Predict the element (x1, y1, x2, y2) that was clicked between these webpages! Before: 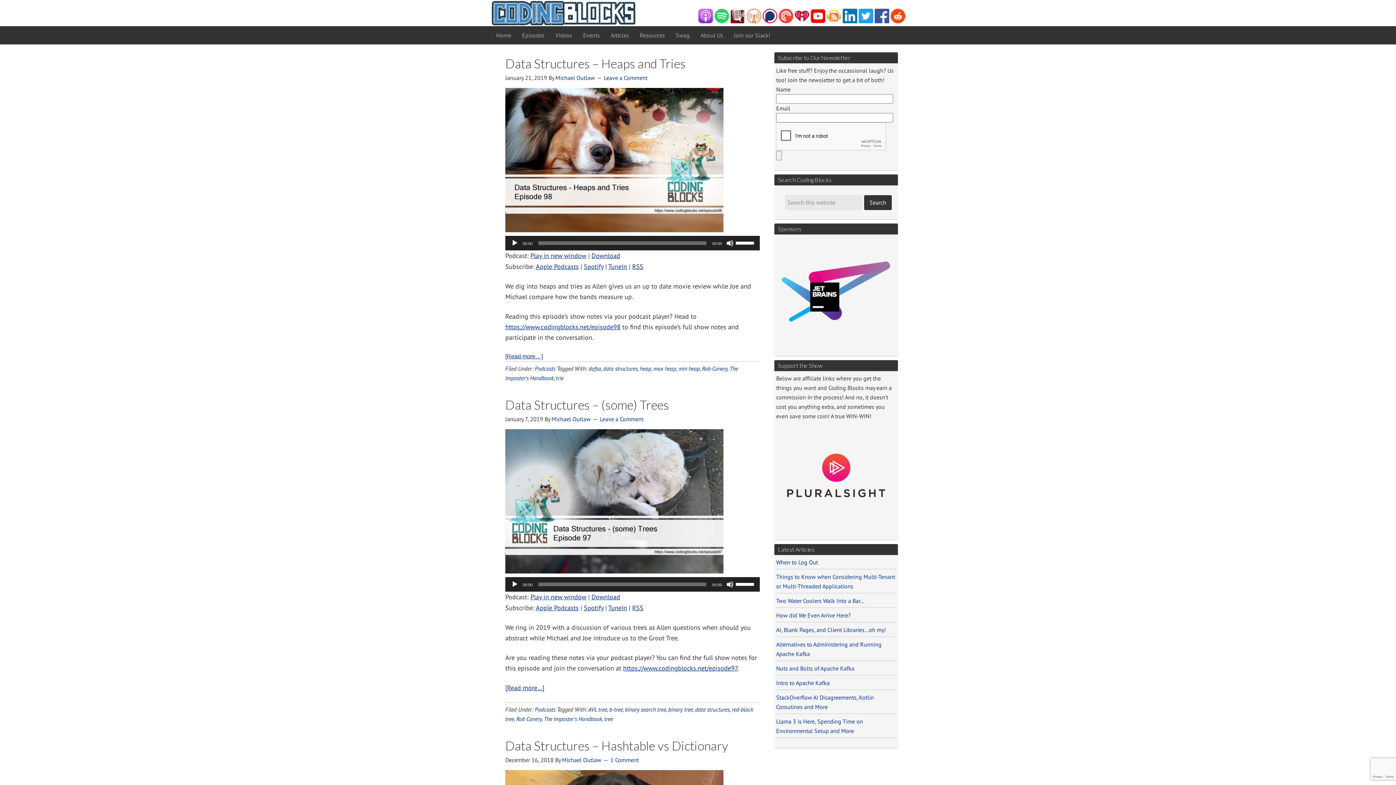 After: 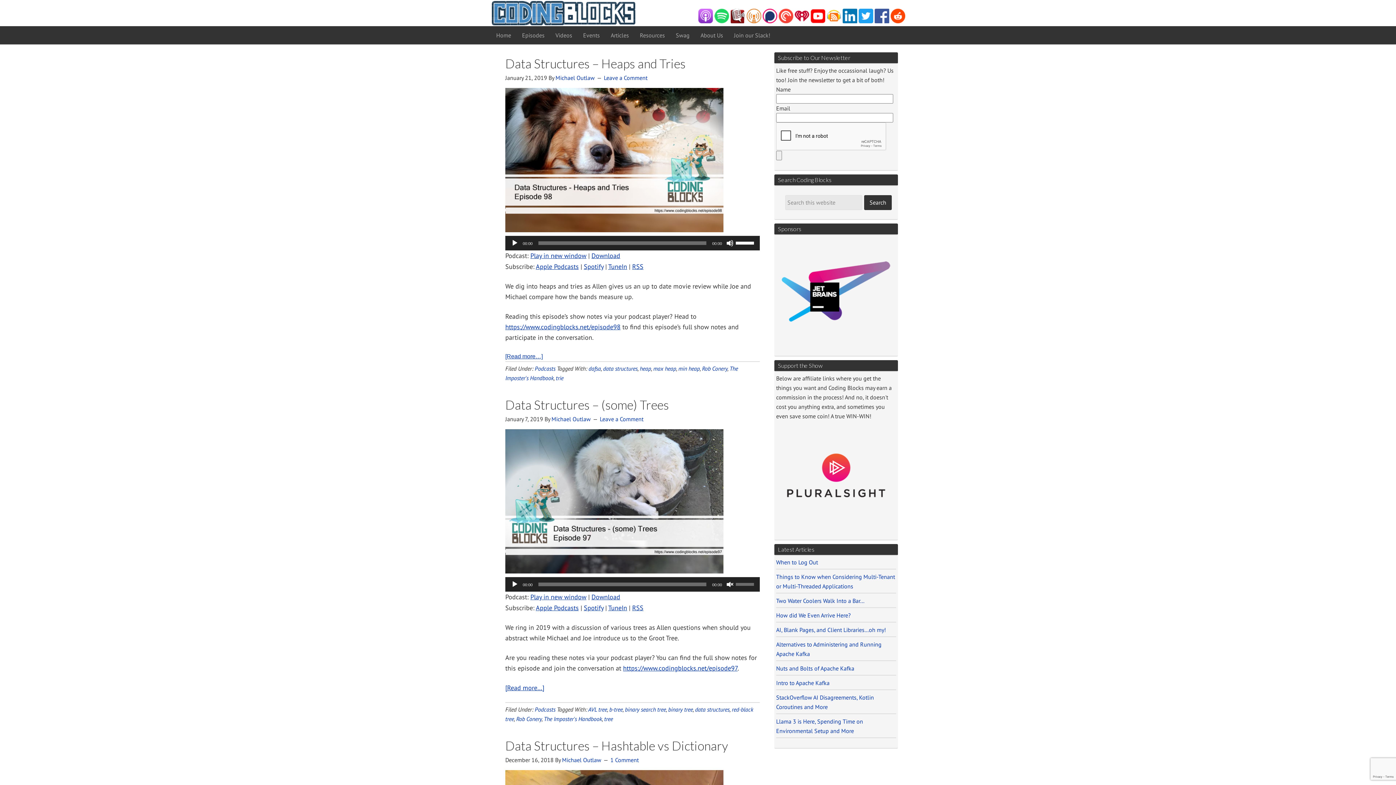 Action: label: Mute bbox: (726, 581, 733, 588)